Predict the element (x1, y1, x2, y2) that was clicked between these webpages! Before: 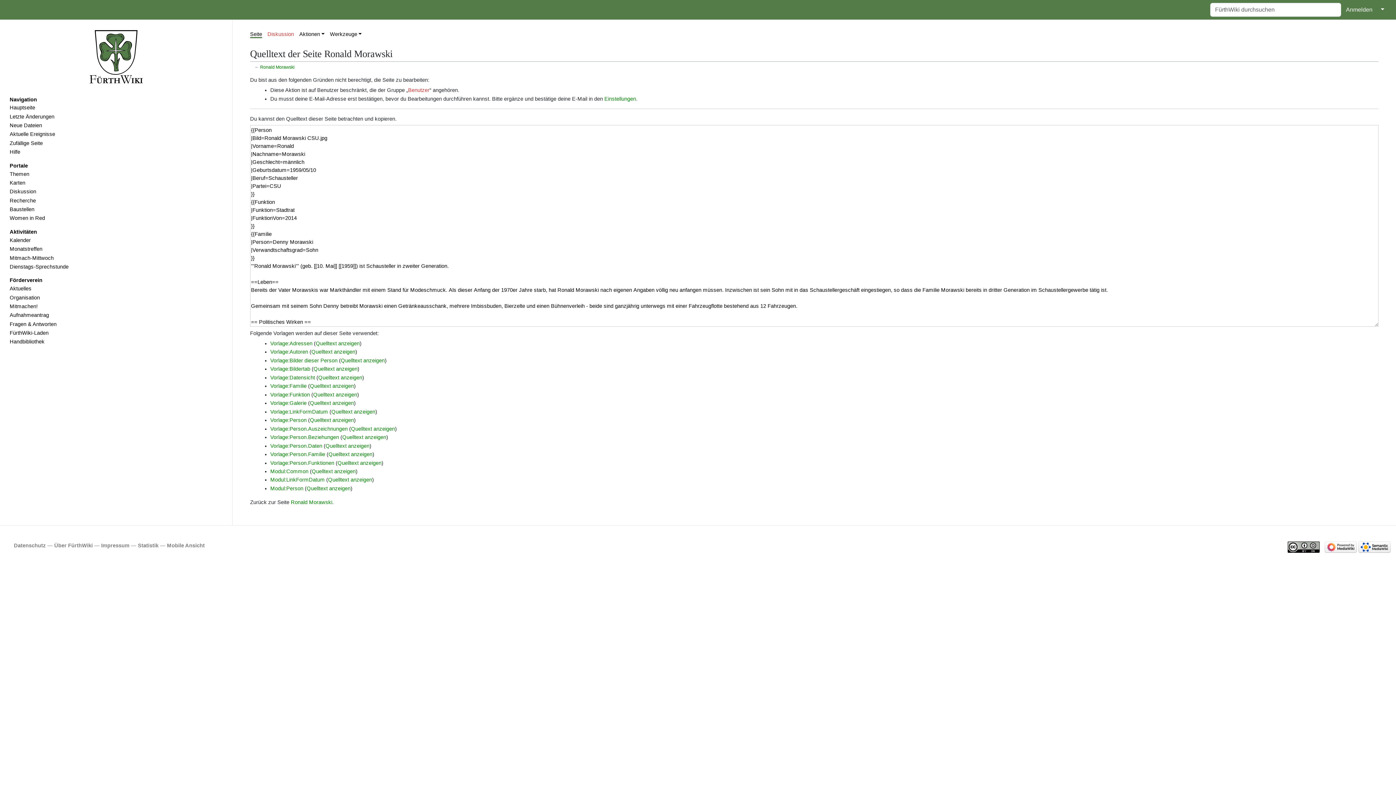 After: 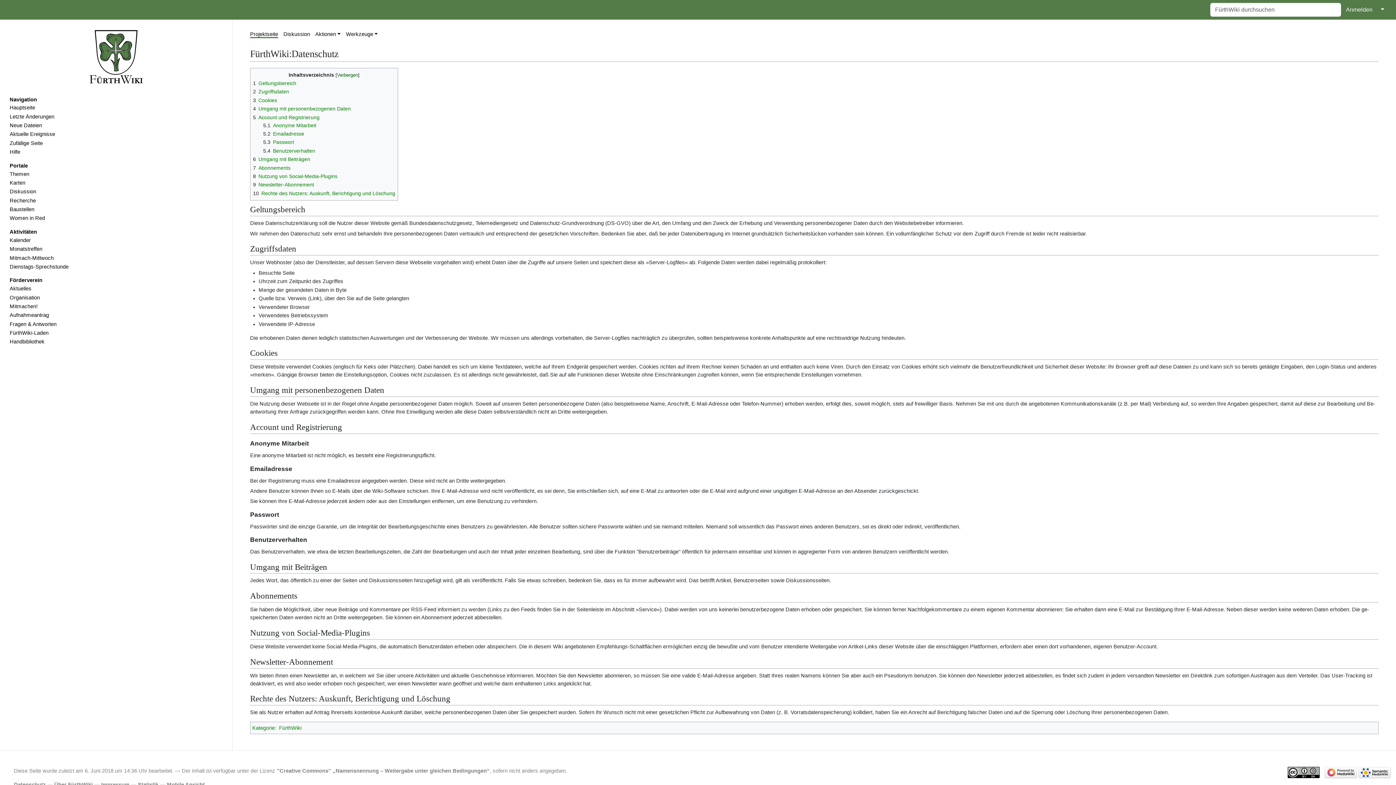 Action: bbox: (13, 542, 45, 548) label: Datenschutz